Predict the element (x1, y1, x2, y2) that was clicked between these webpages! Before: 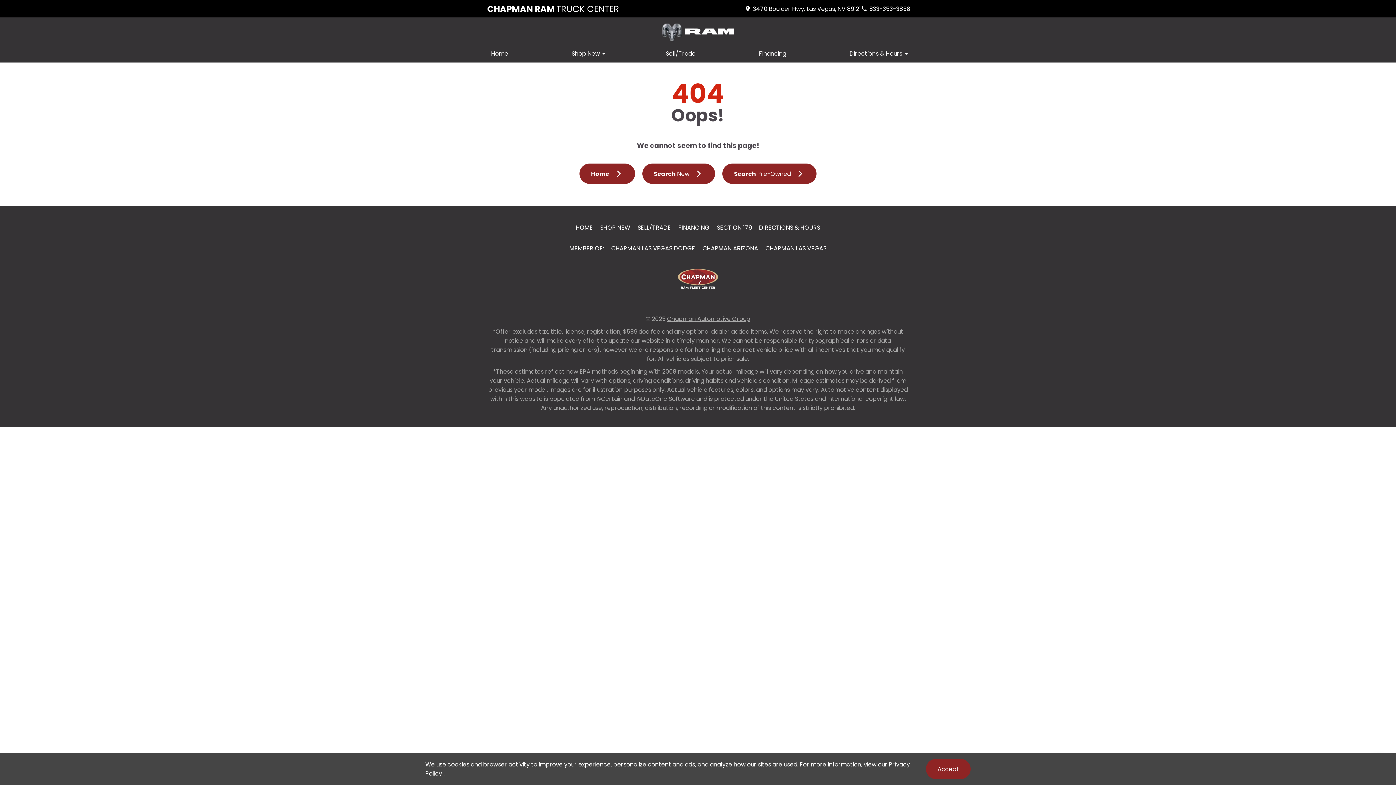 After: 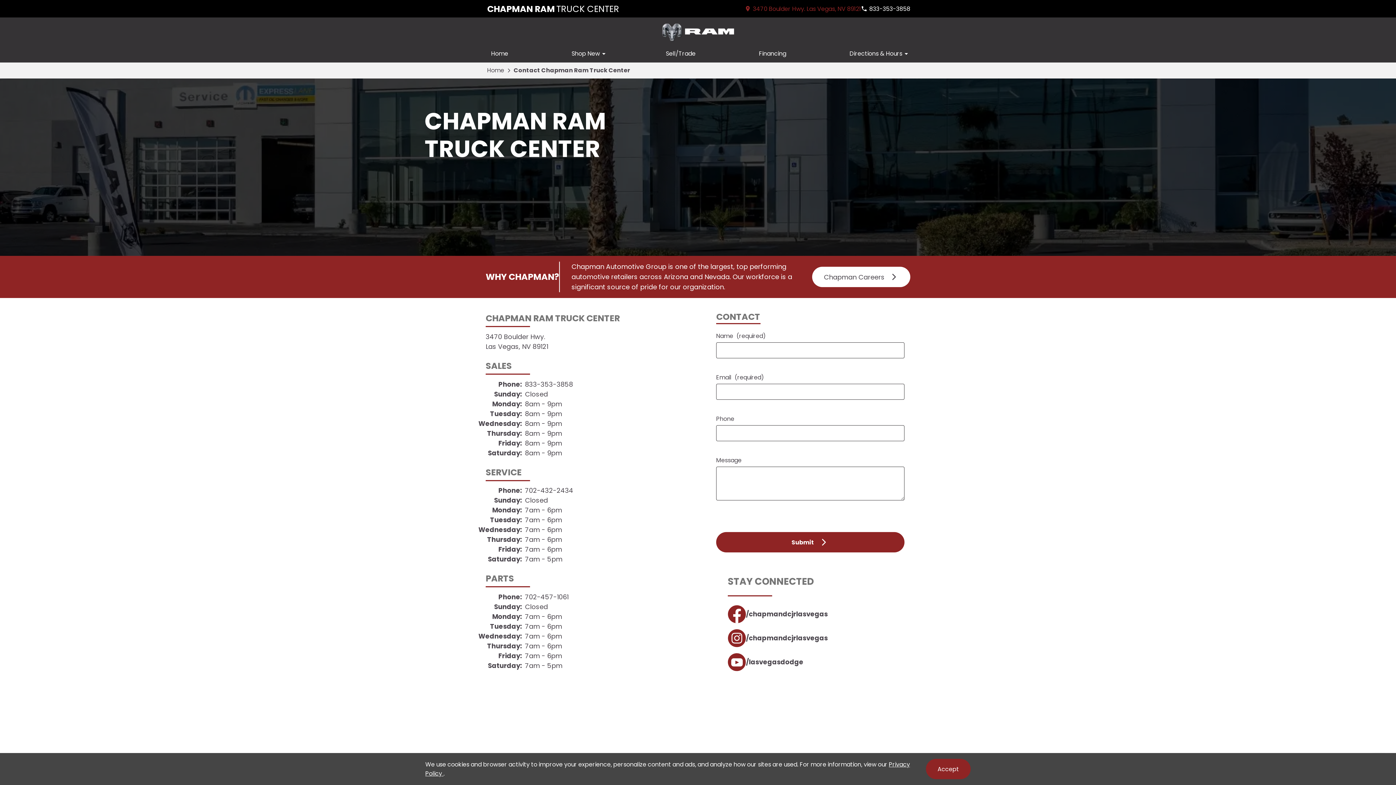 Action: bbox: (744, 4, 861, 13) label: address (link to contact page)